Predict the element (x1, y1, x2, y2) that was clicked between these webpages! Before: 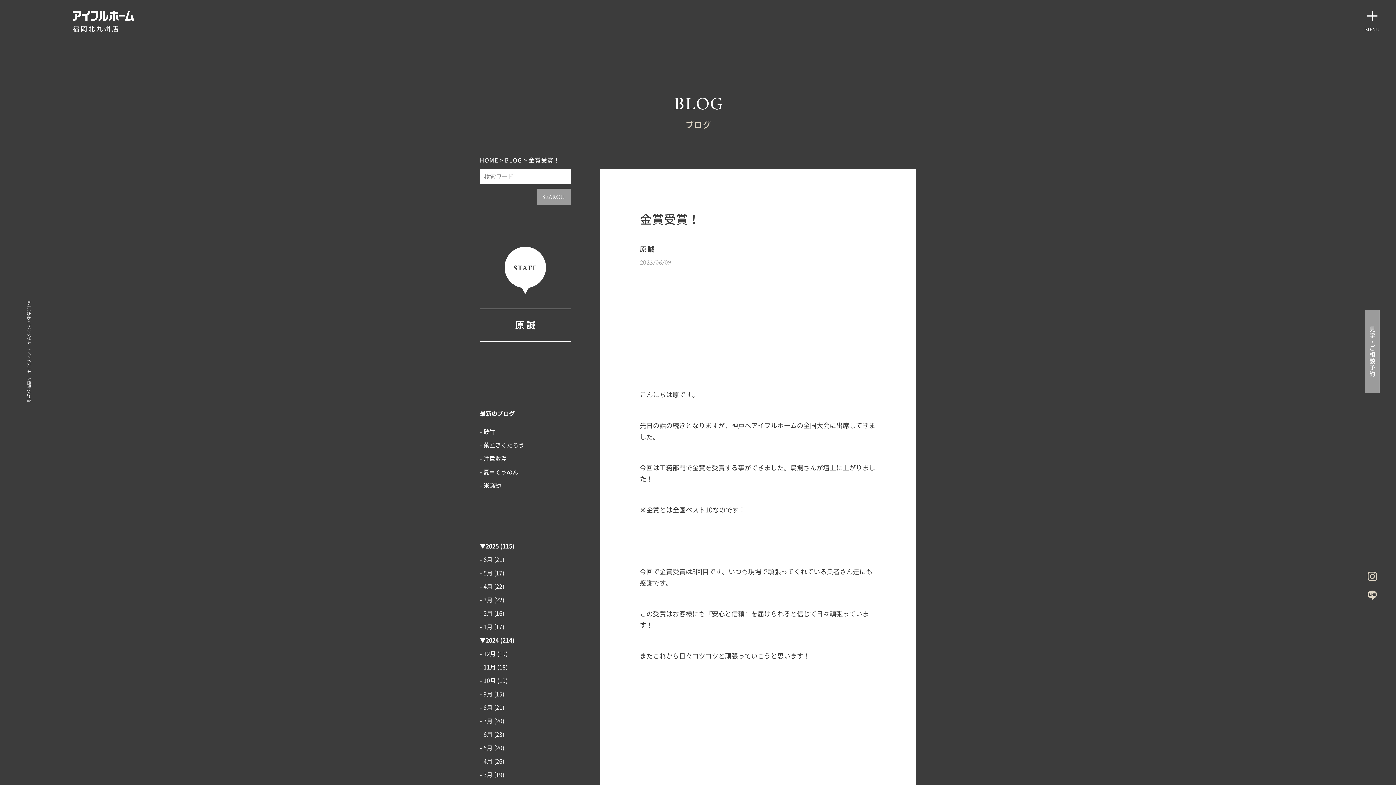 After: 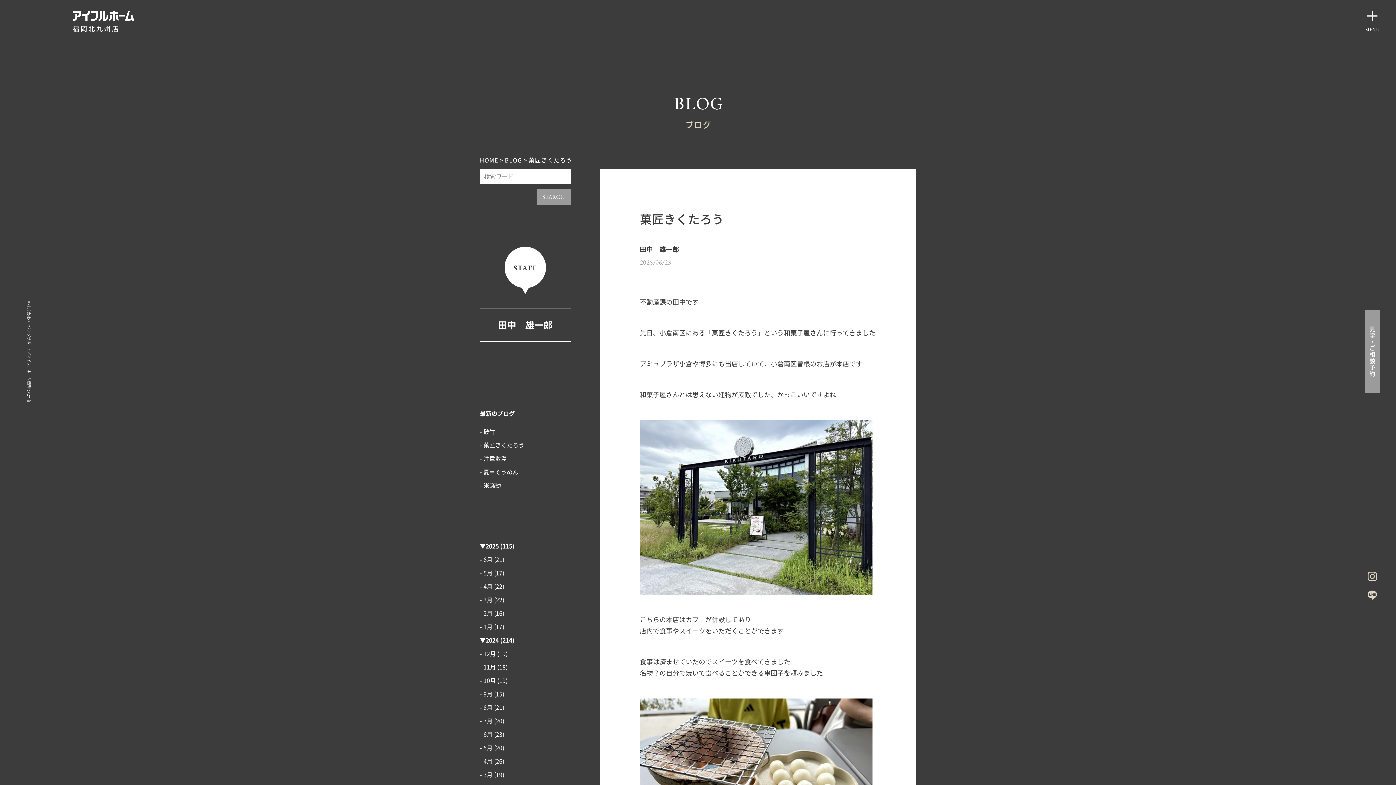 Action: label: - 菓匠きくたろう bbox: (480, 442, 524, 448)